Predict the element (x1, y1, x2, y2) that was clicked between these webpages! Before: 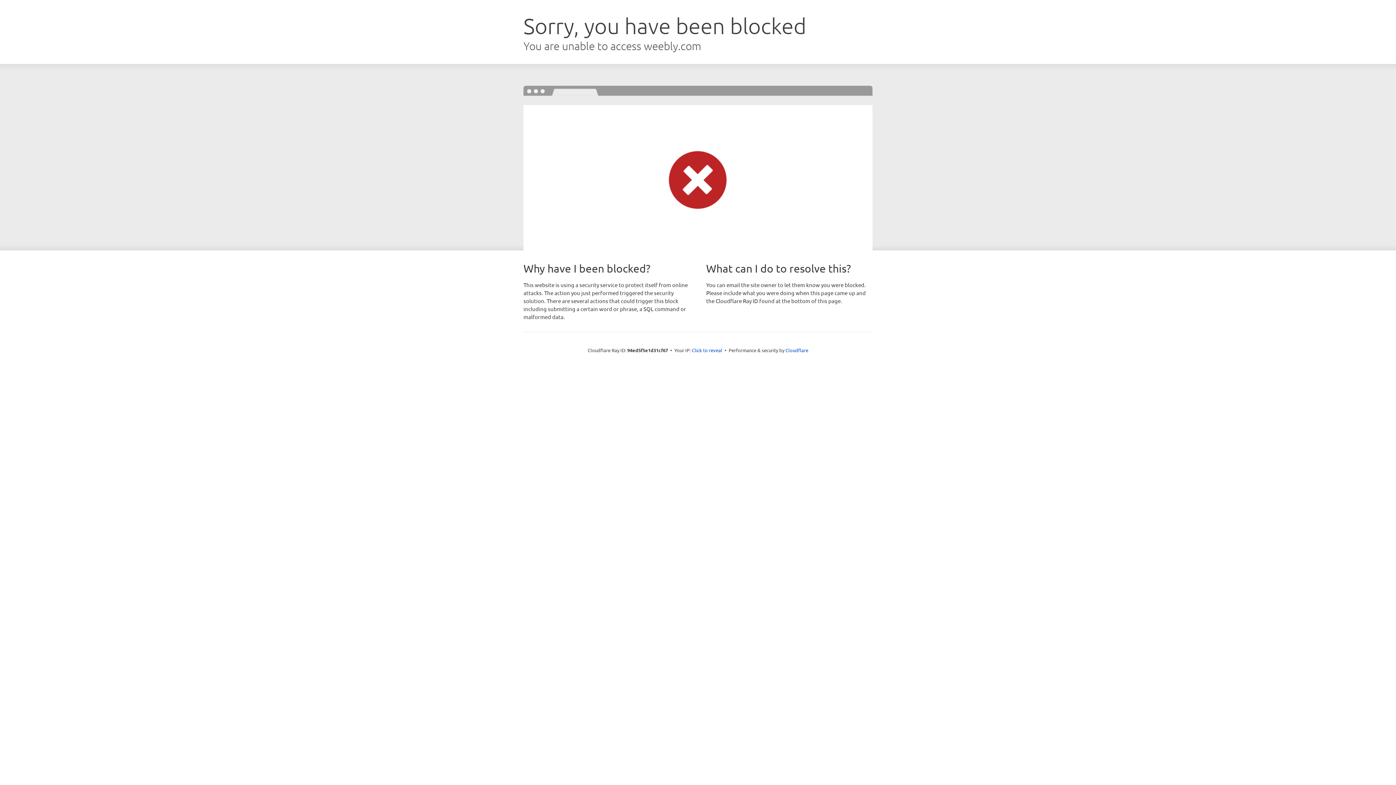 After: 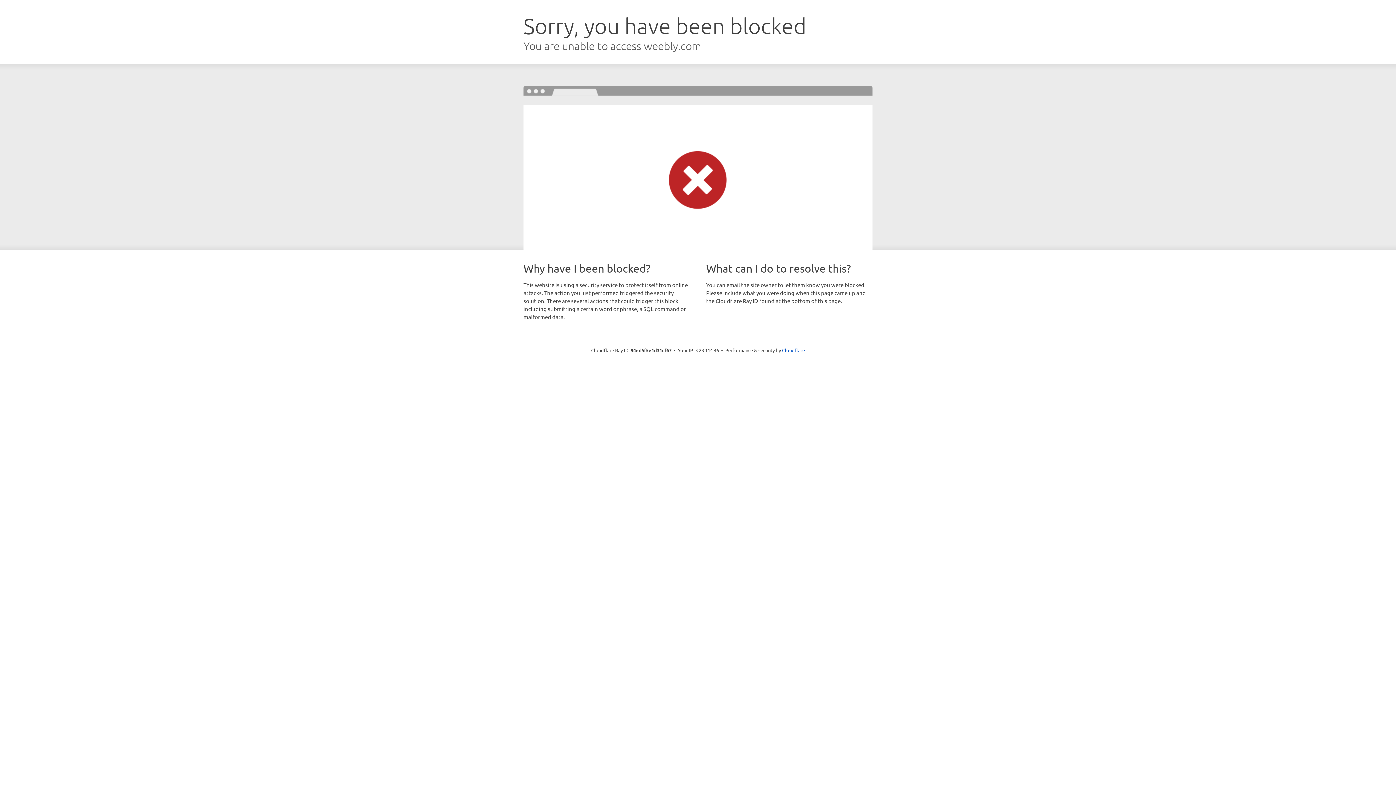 Action: bbox: (692, 346, 722, 353) label: Click to reveal